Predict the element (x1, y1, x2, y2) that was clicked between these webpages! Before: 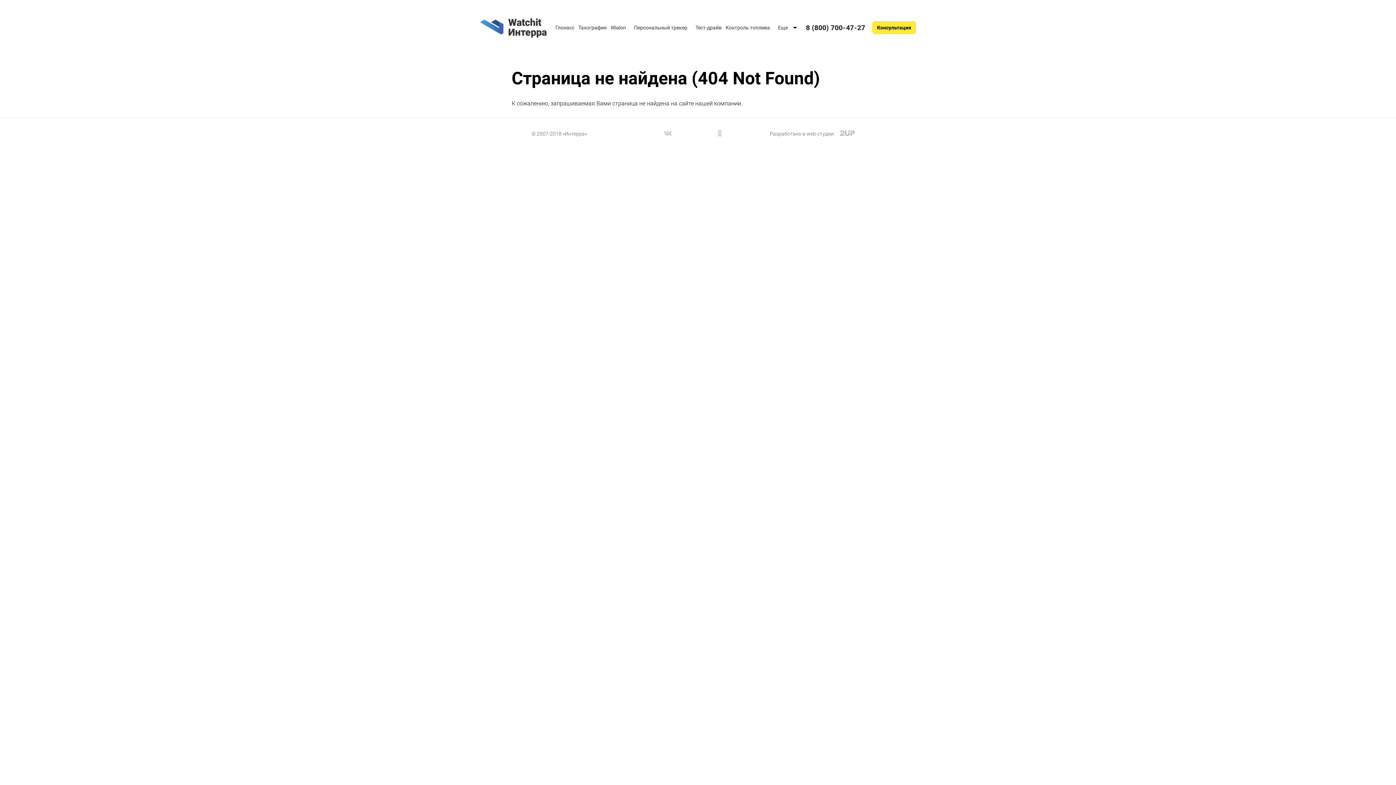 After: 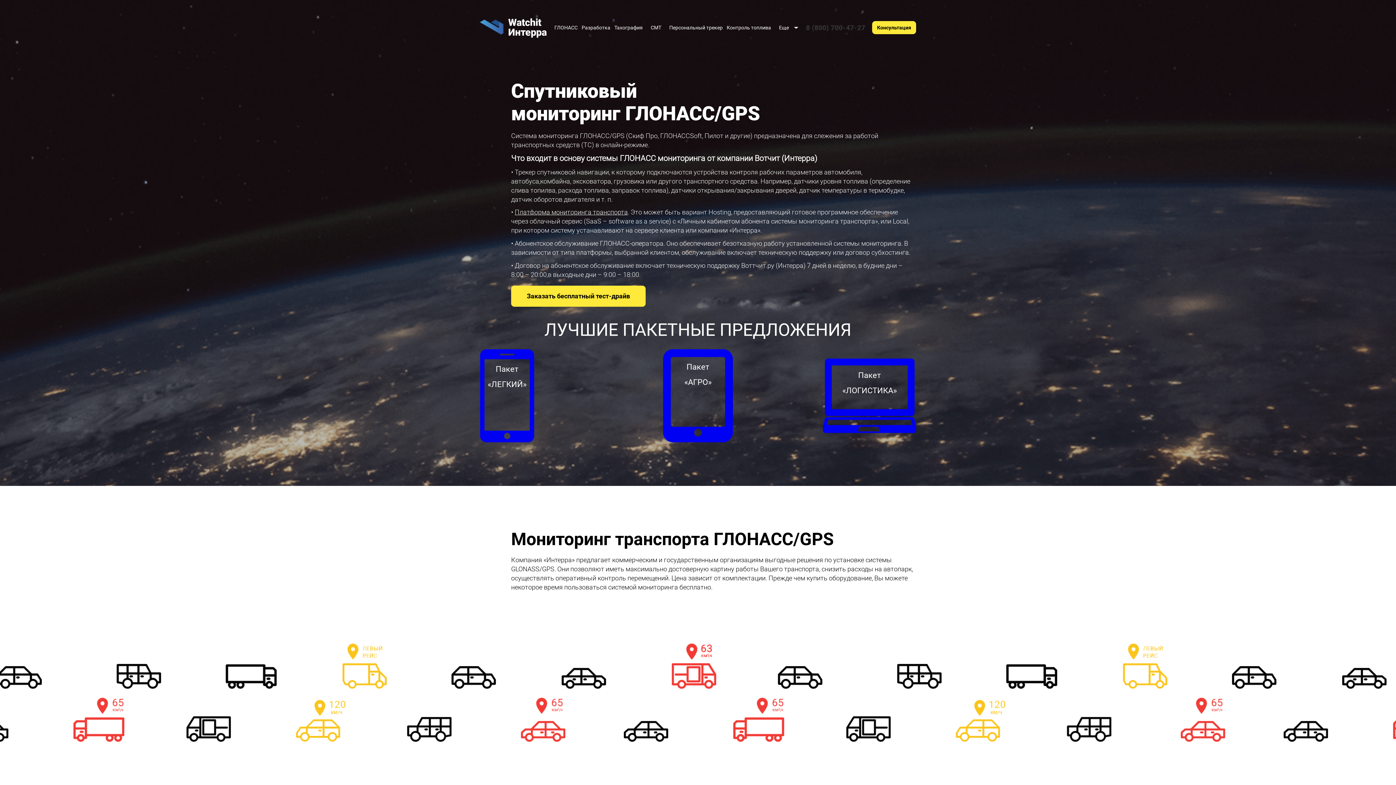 Action: label: Глонасс bbox: (555, 24, 574, 30)